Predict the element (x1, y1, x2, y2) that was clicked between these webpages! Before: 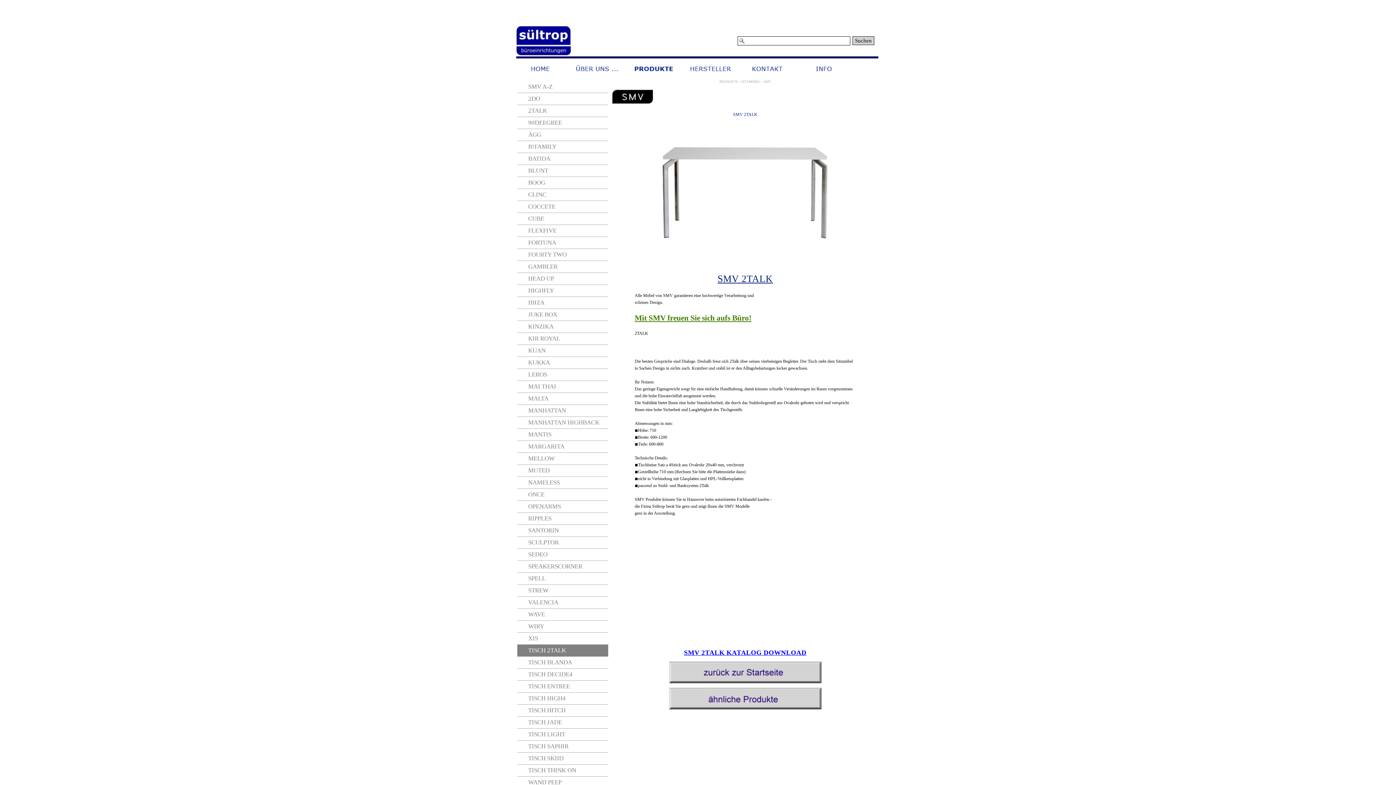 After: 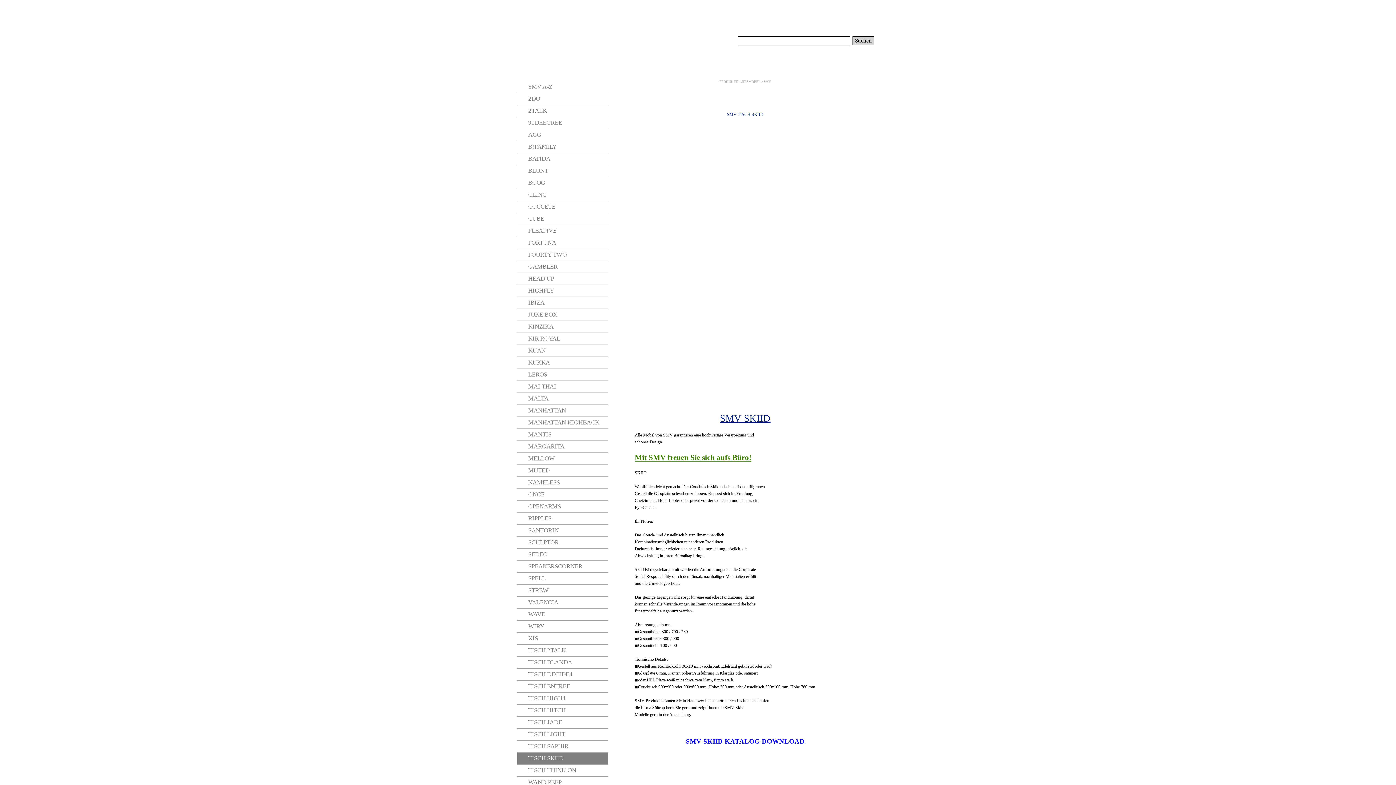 Action: bbox: (517, 753, 608, 764) label: TISCH SKIID